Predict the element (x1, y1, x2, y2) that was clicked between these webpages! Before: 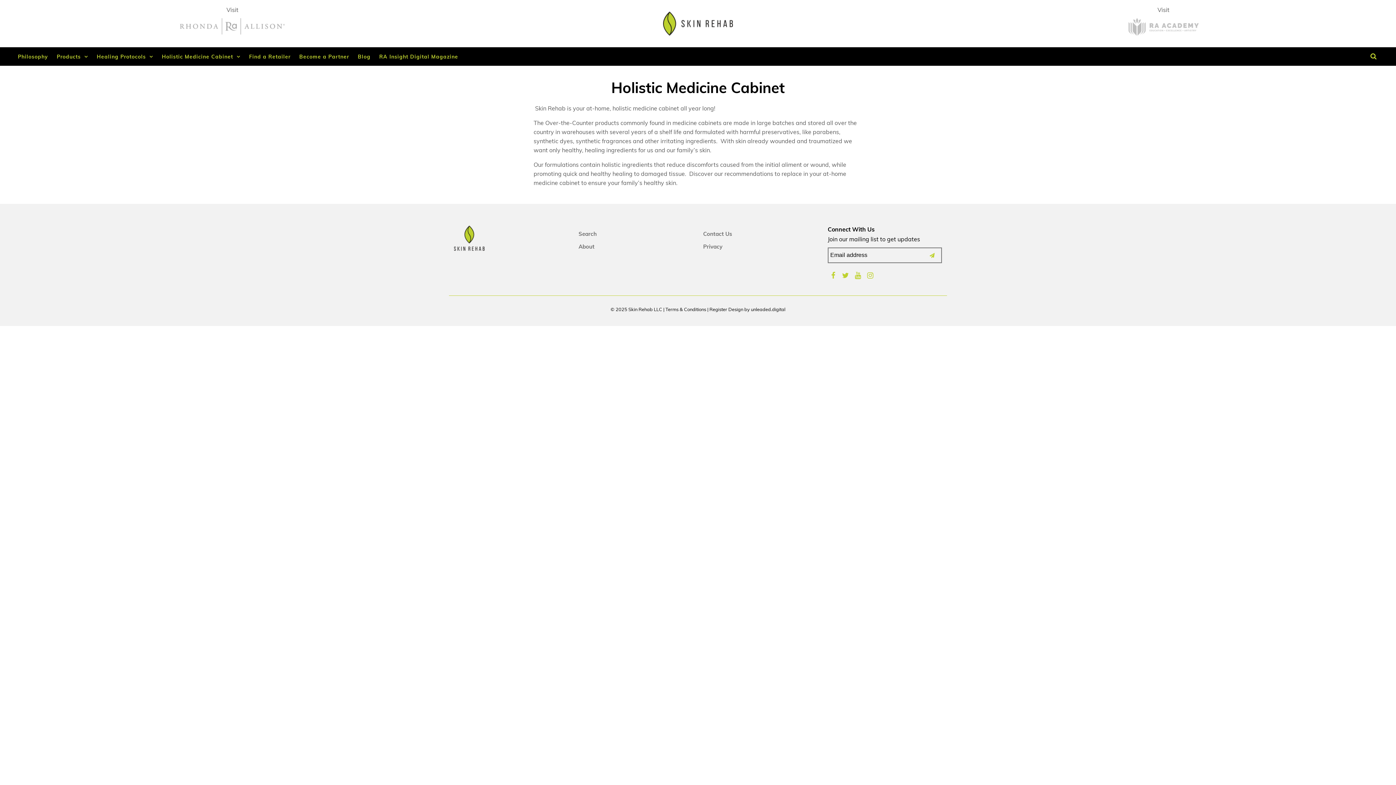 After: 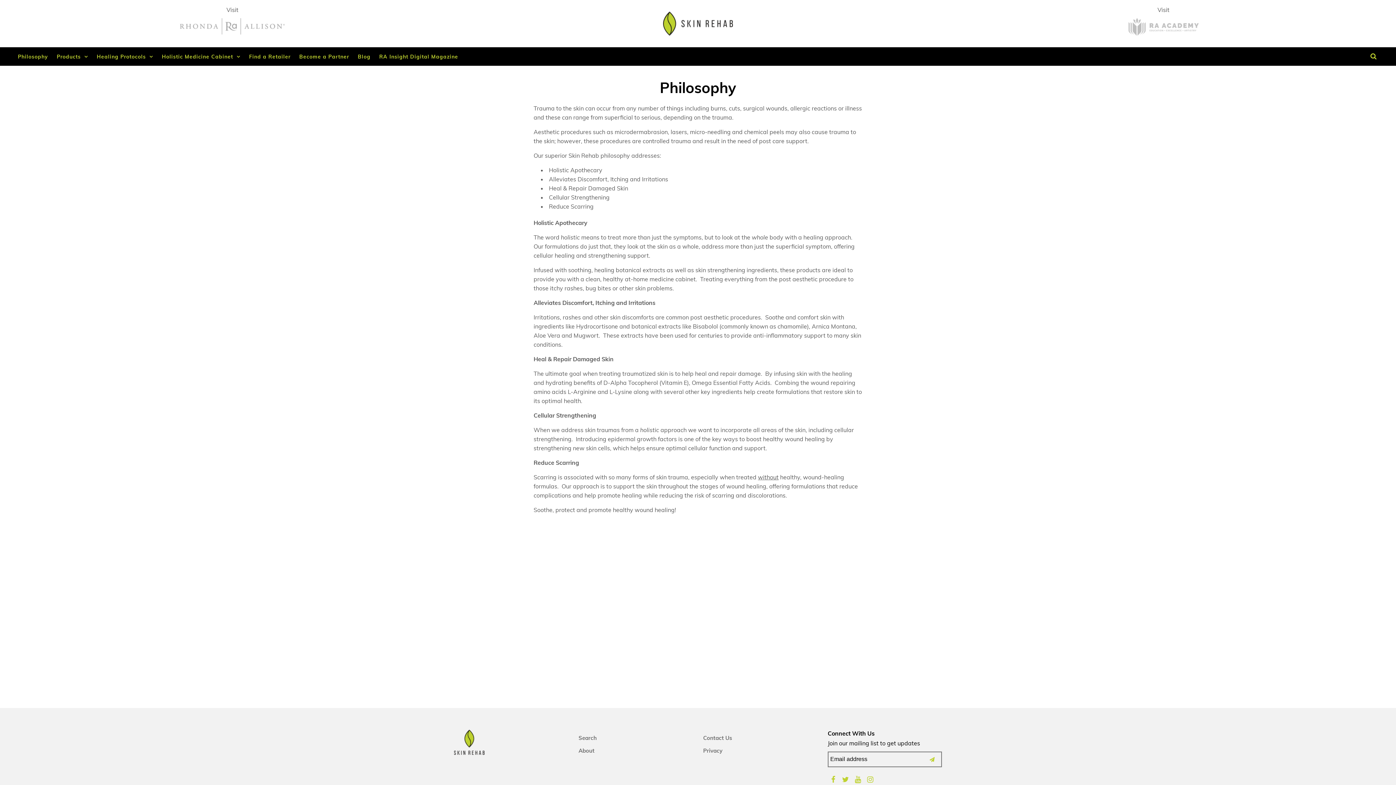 Action: label: Philosophy bbox: (14, 47, 51, 65)